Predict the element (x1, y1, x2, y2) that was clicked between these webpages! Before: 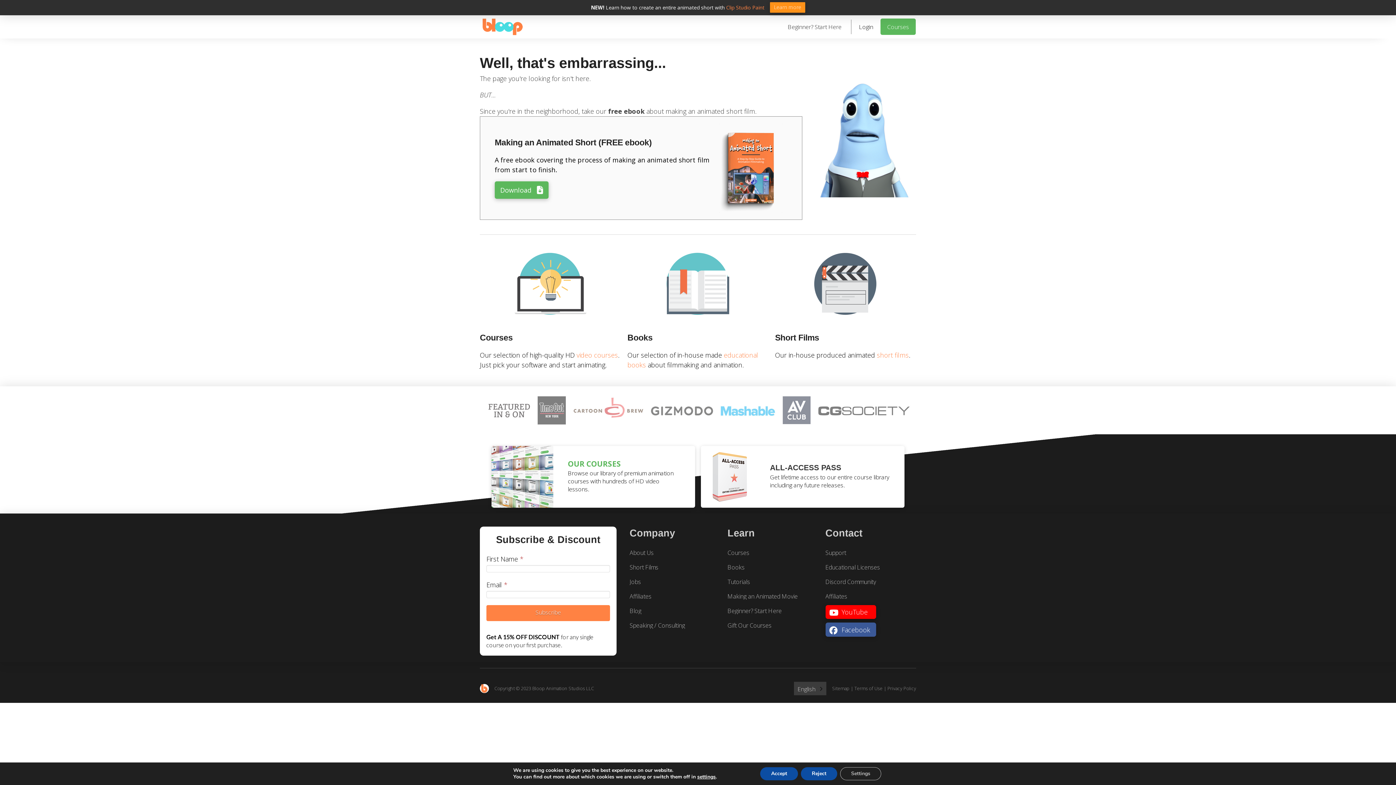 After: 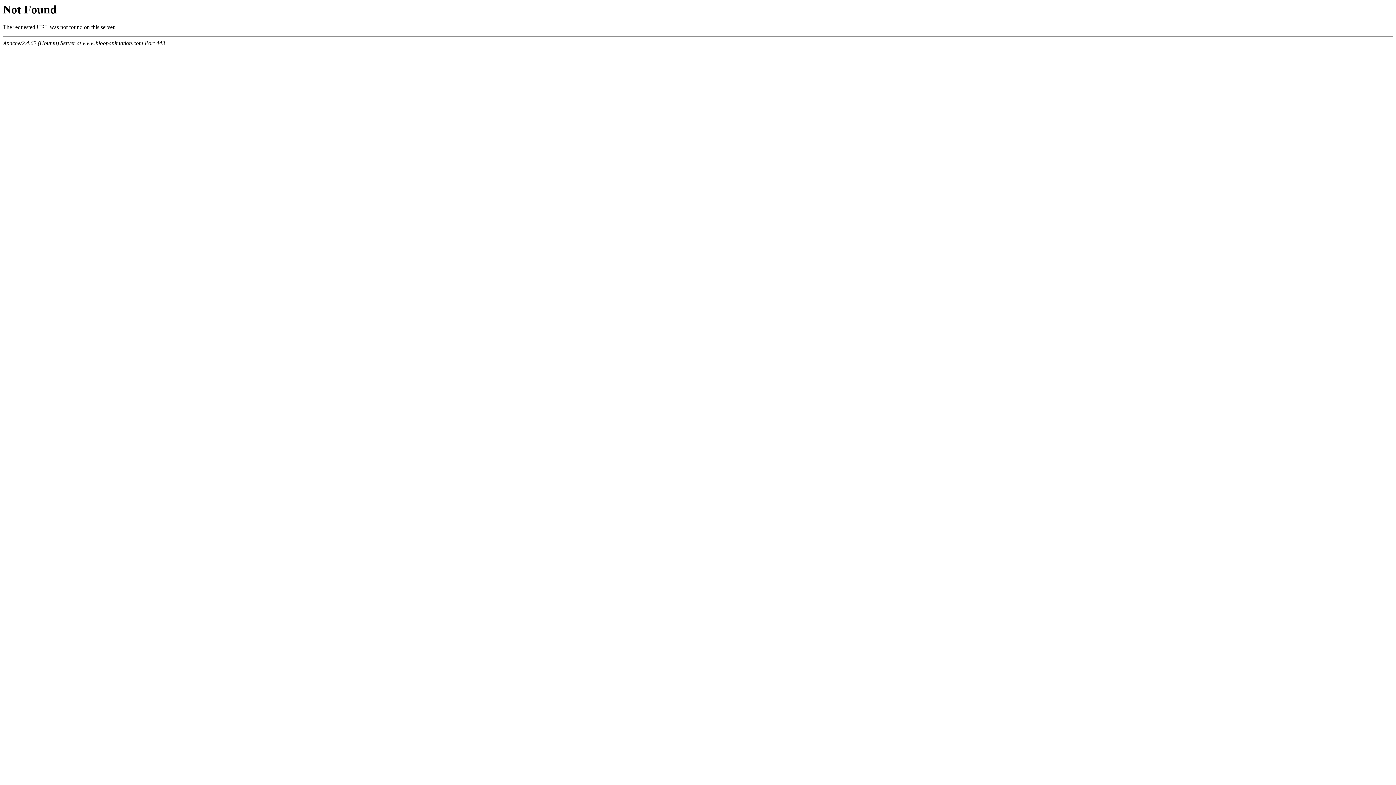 Action: bbox: (832, 685, 849, 691) label: Sitemap